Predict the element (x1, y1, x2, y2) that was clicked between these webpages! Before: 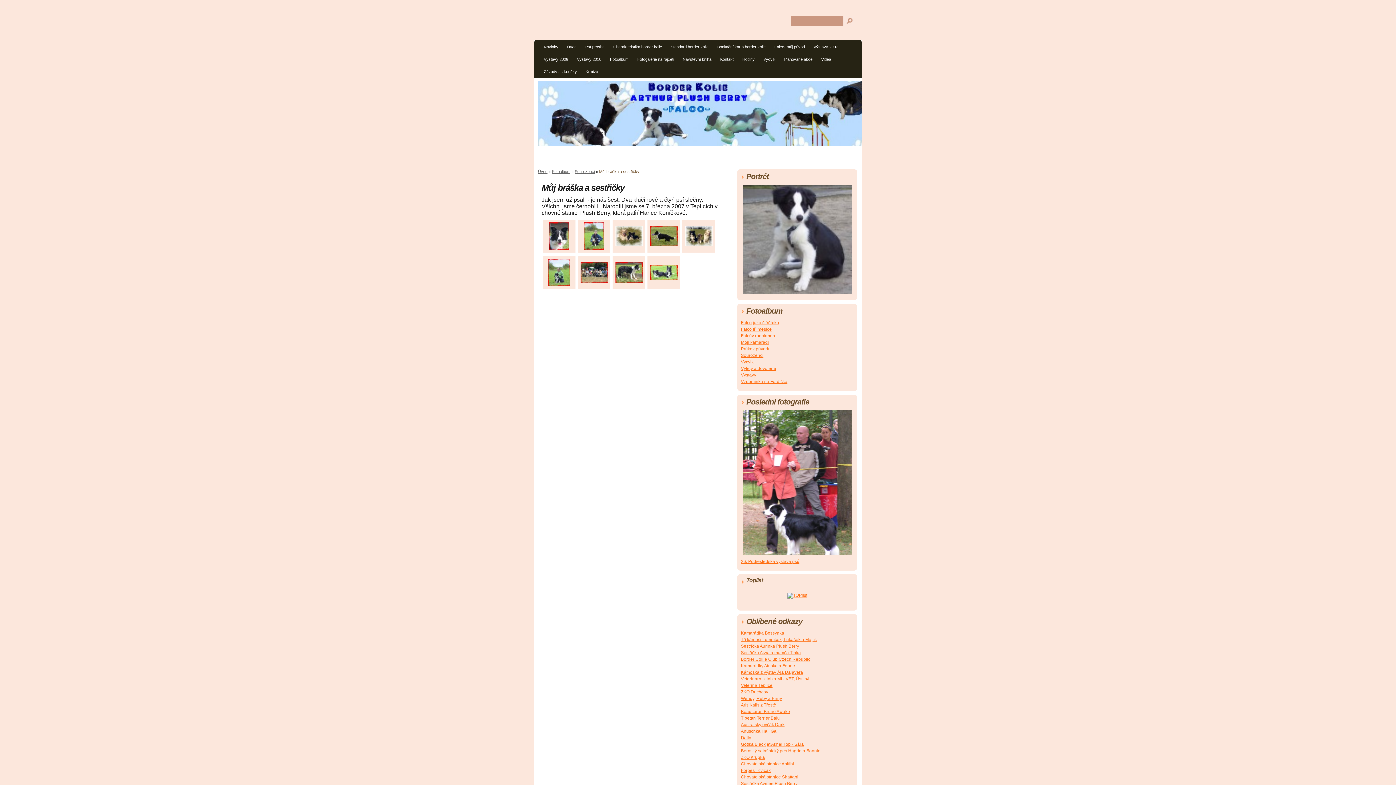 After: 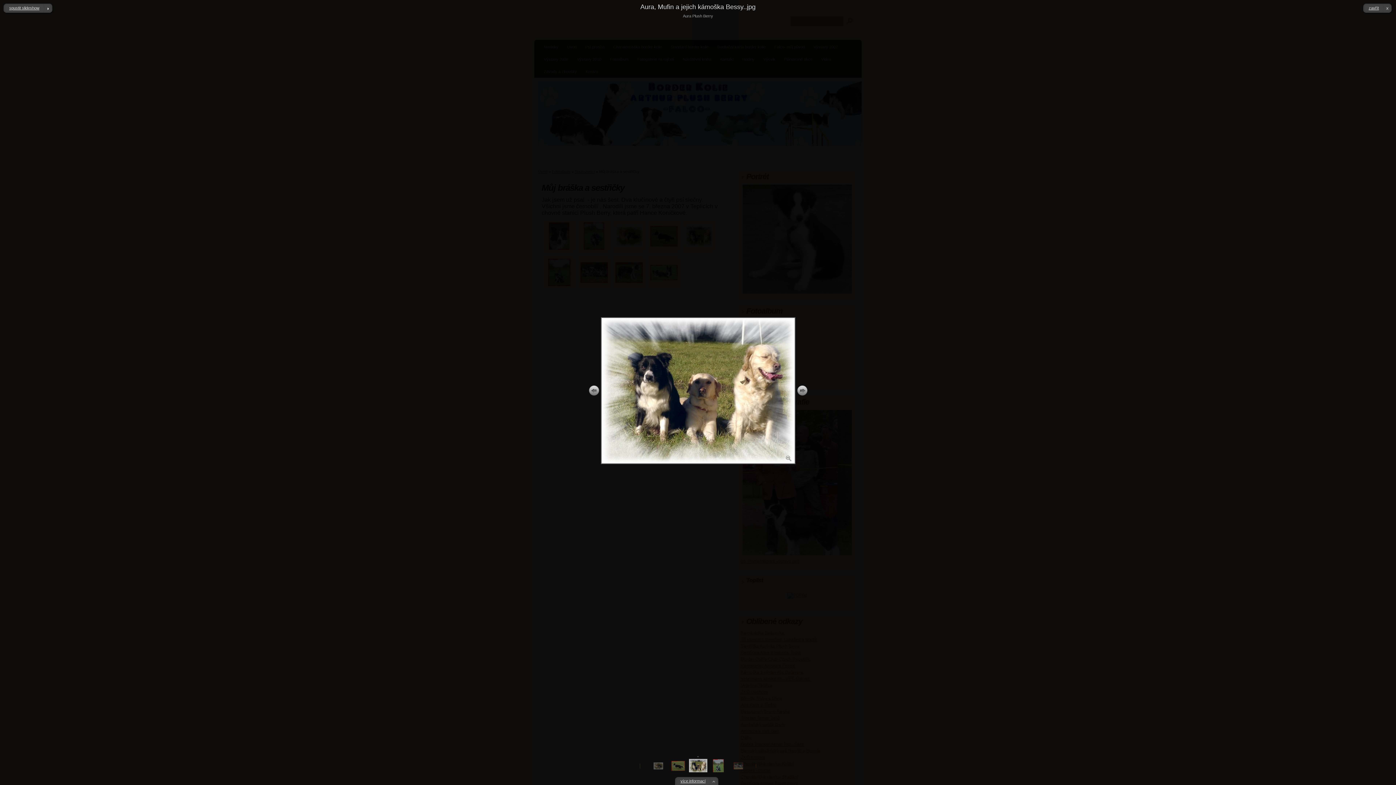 Action: bbox: (682, 220, 715, 252)